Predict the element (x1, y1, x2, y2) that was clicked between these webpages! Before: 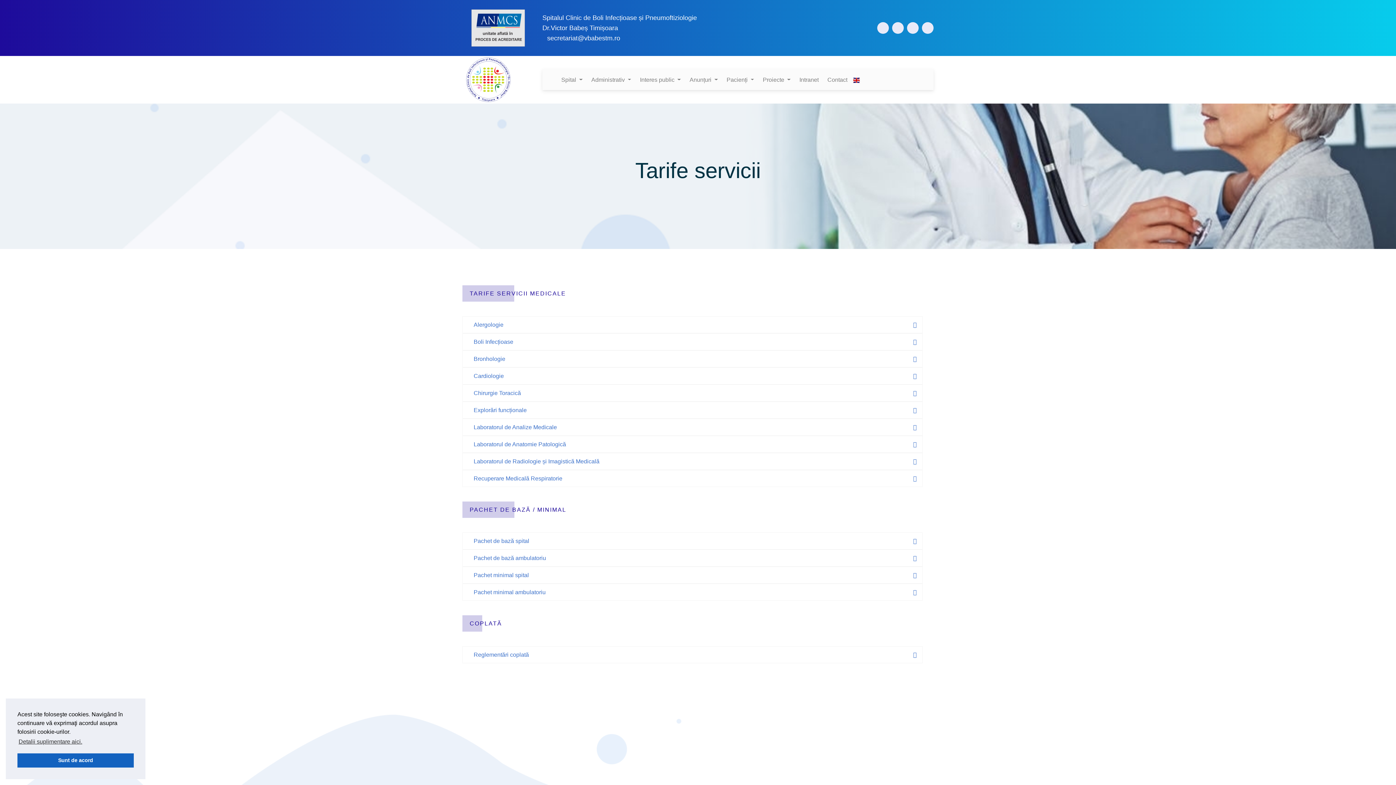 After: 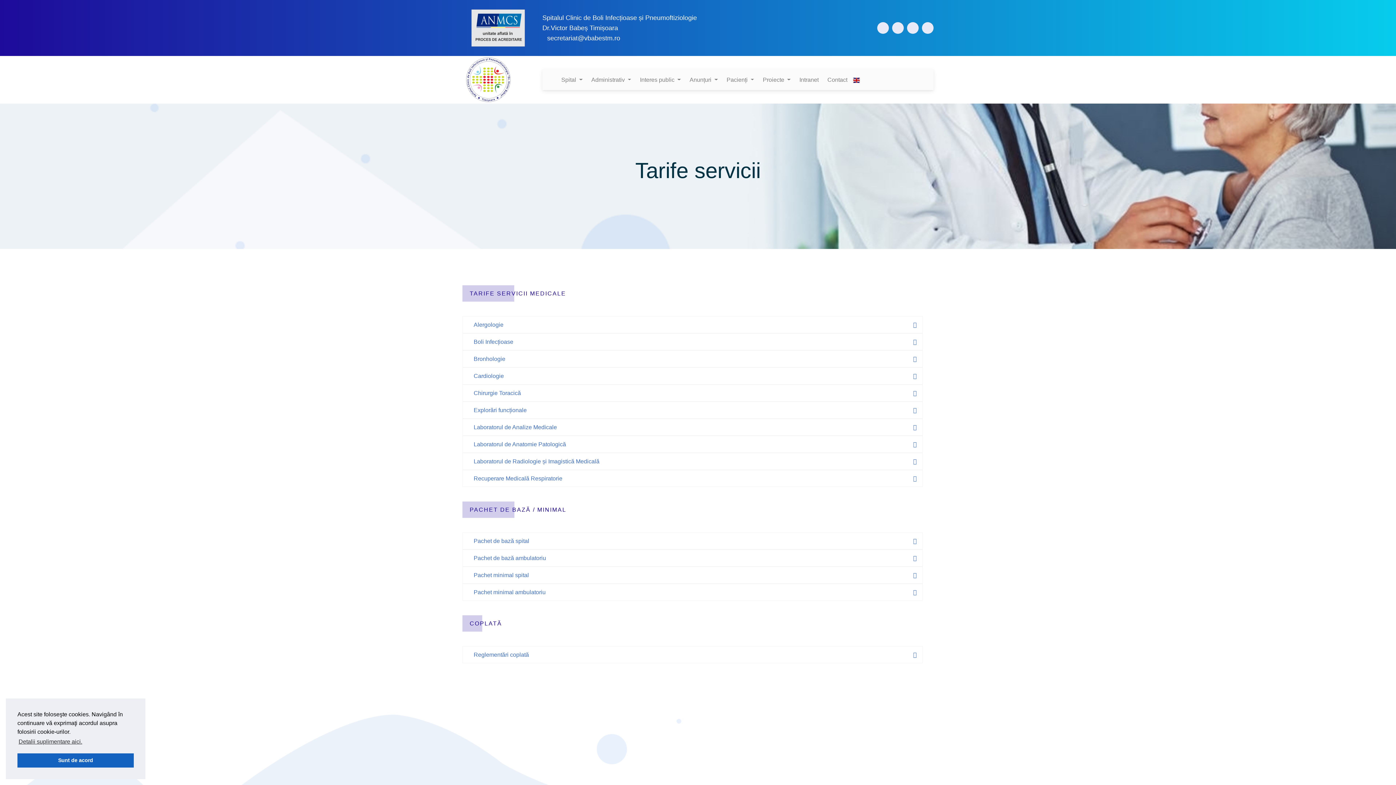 Action: bbox: (922, 22, 933, 33)